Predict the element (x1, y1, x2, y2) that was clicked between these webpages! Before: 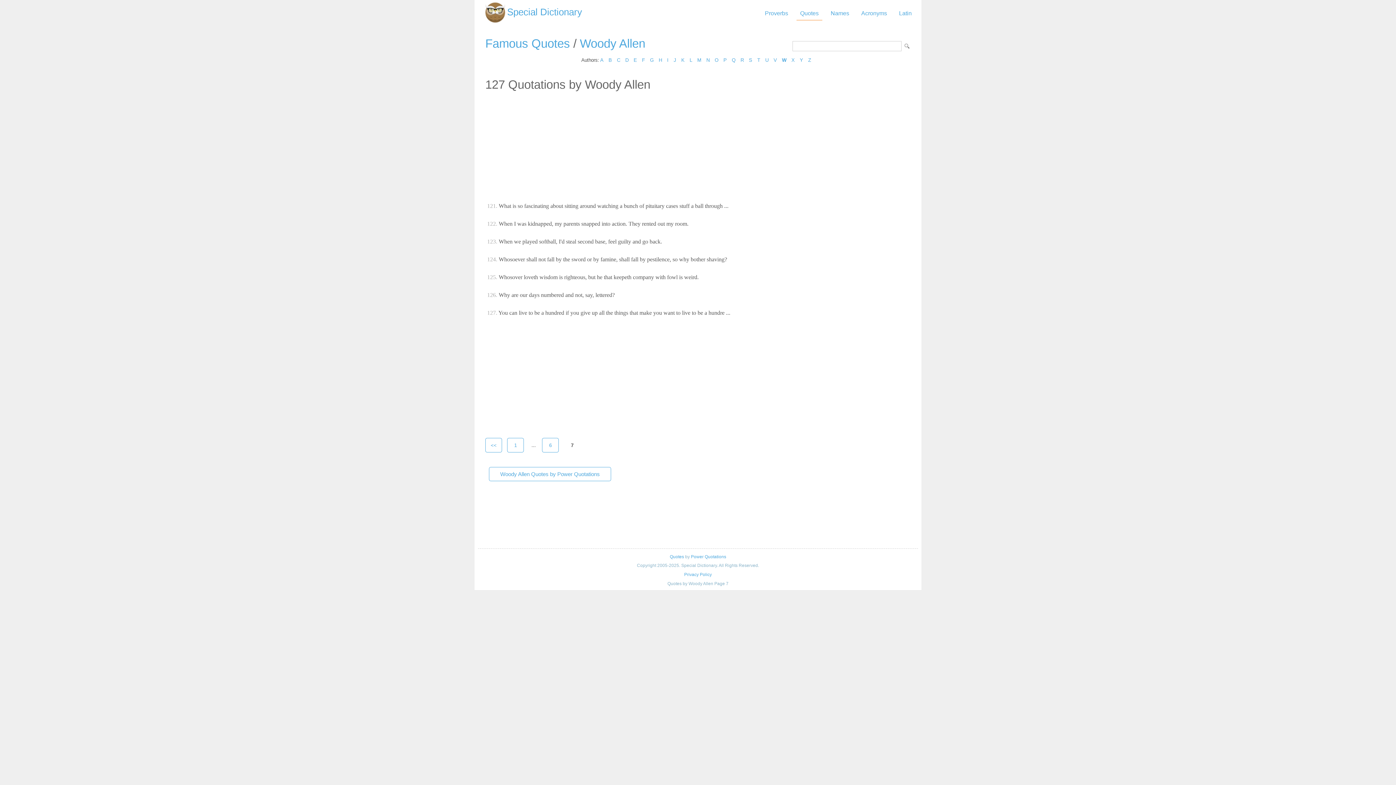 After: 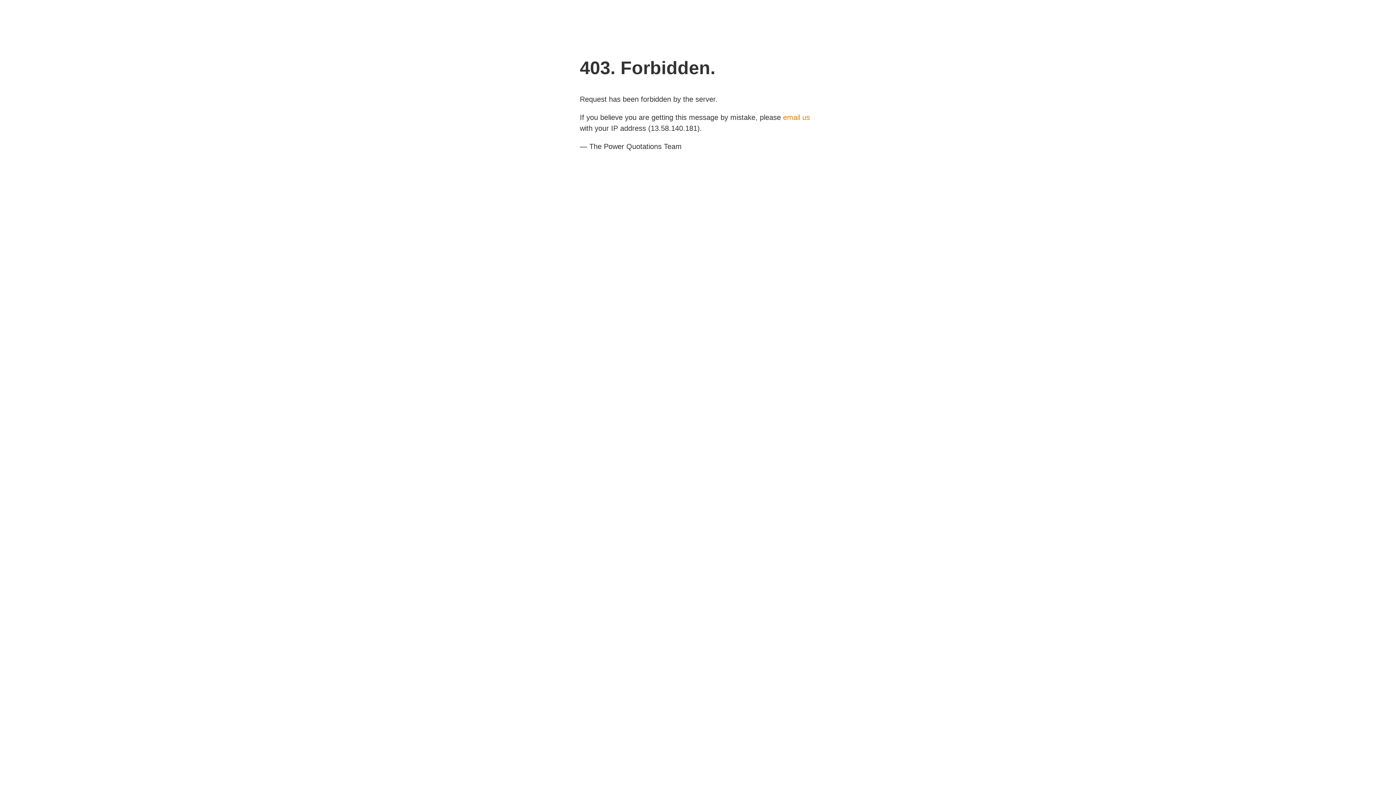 Action: bbox: (489, 467, 611, 481) label: Woody Allen Quotes by Power Quotations